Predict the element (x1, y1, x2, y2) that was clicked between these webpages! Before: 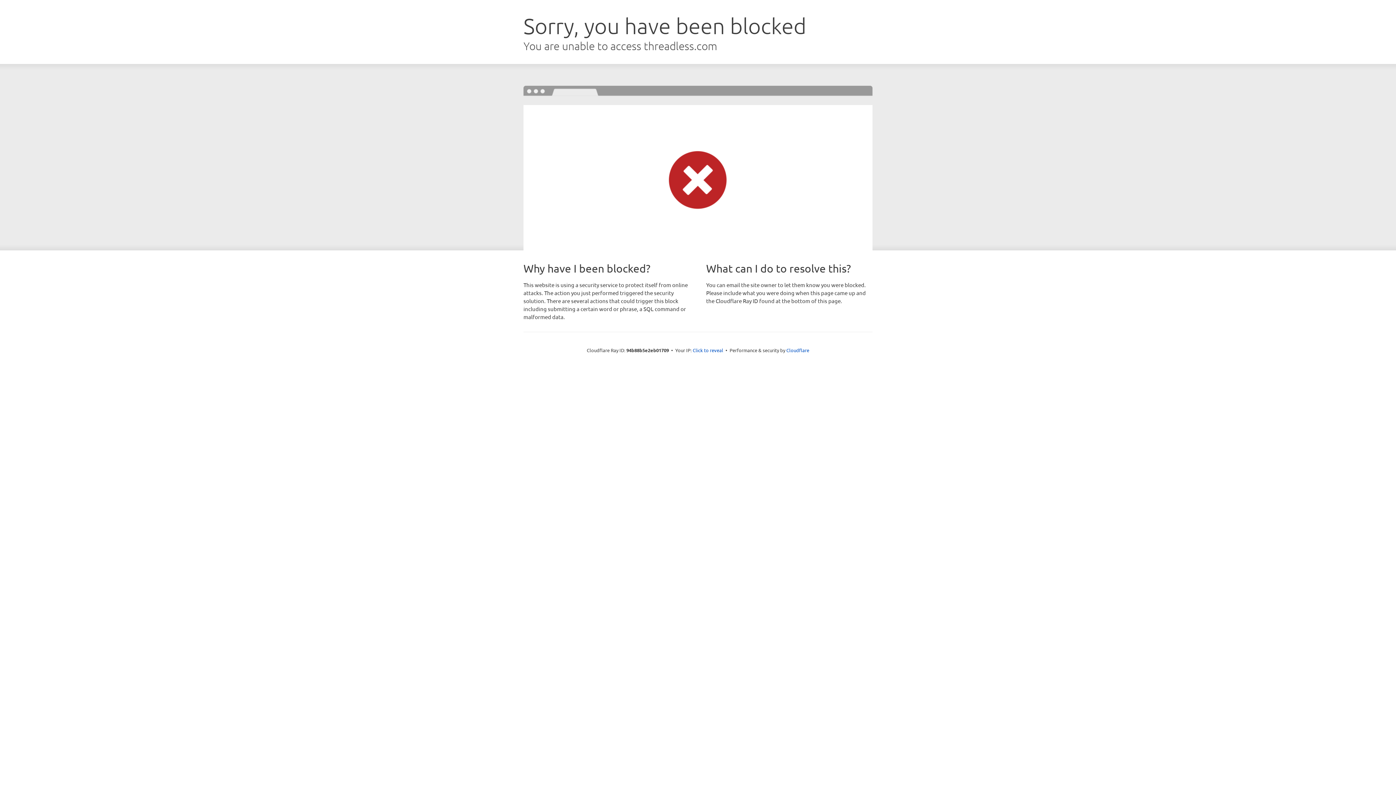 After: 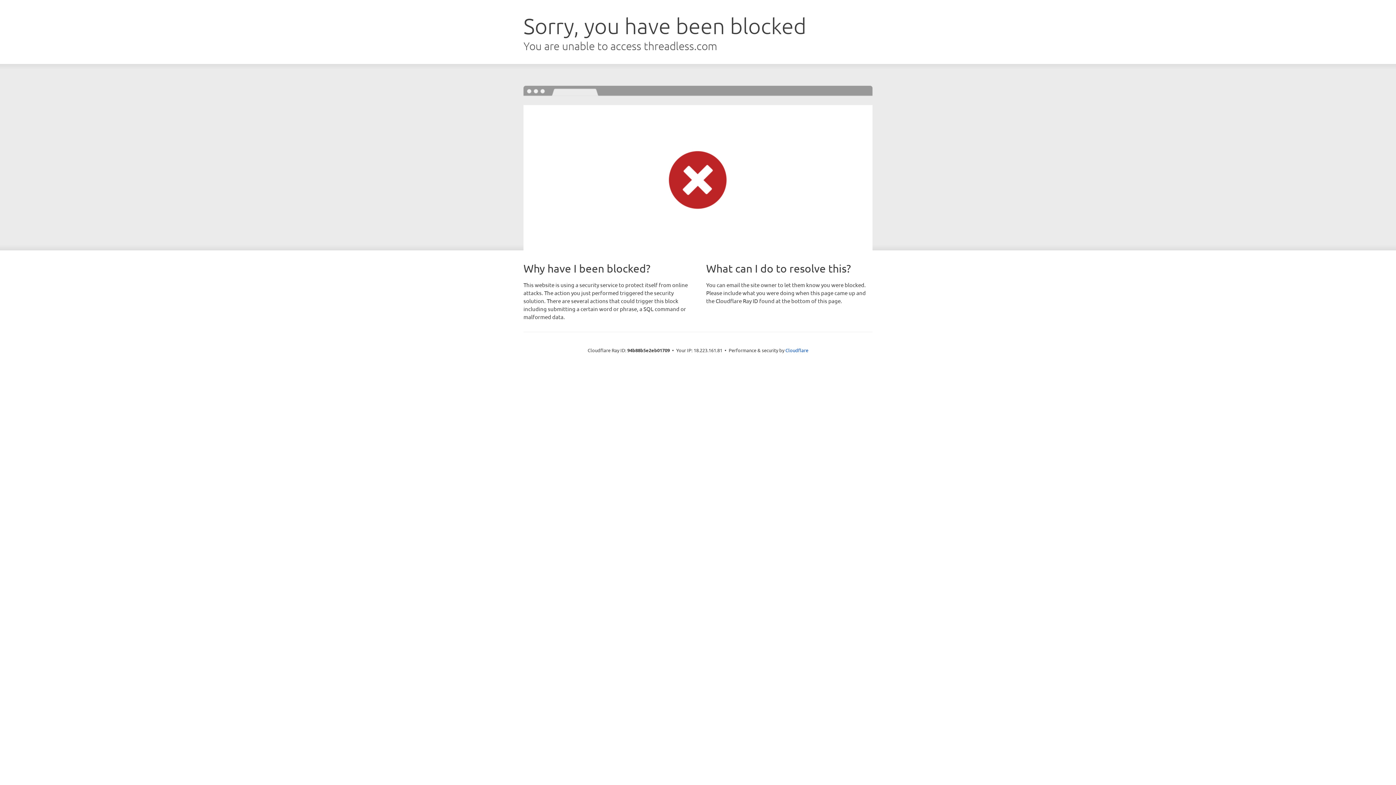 Action: bbox: (692, 346, 723, 353) label: Click to reveal